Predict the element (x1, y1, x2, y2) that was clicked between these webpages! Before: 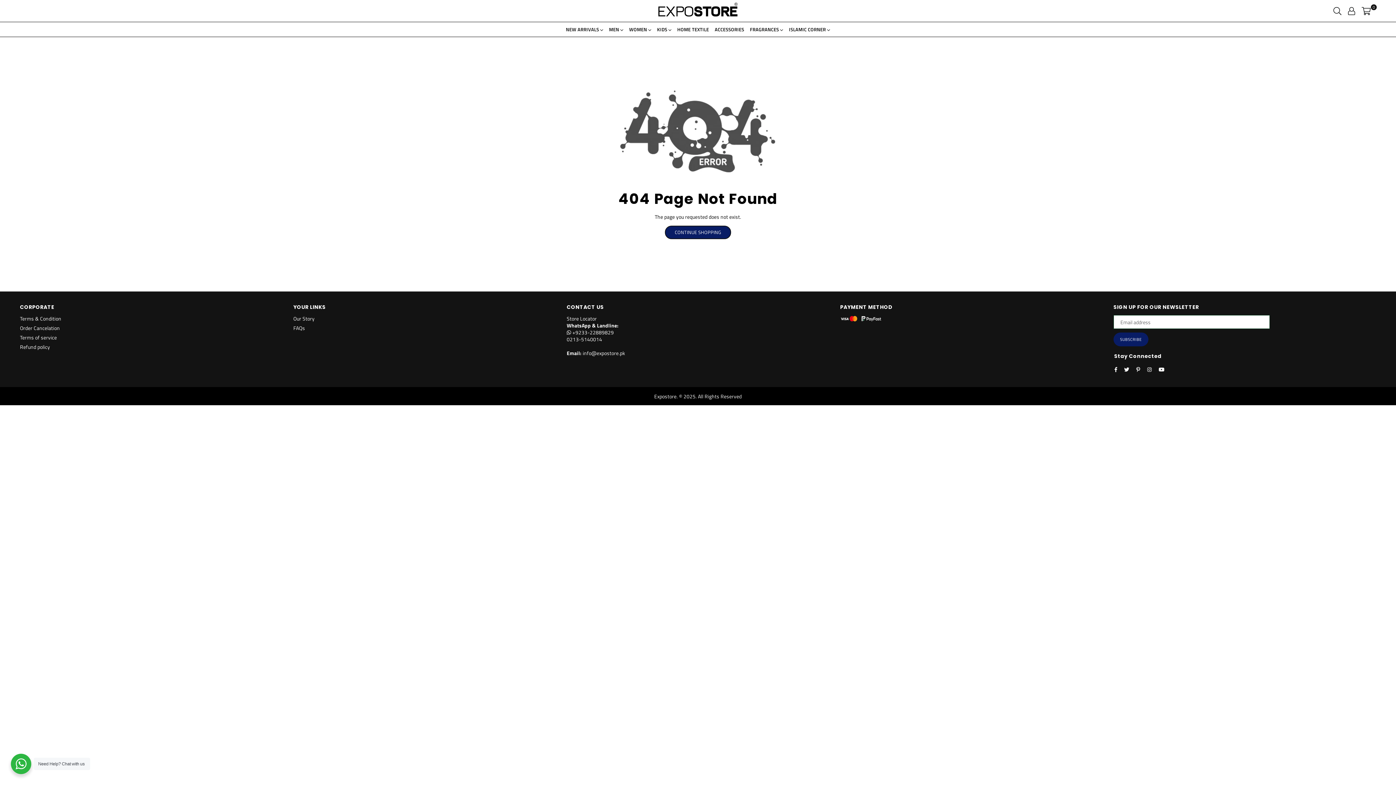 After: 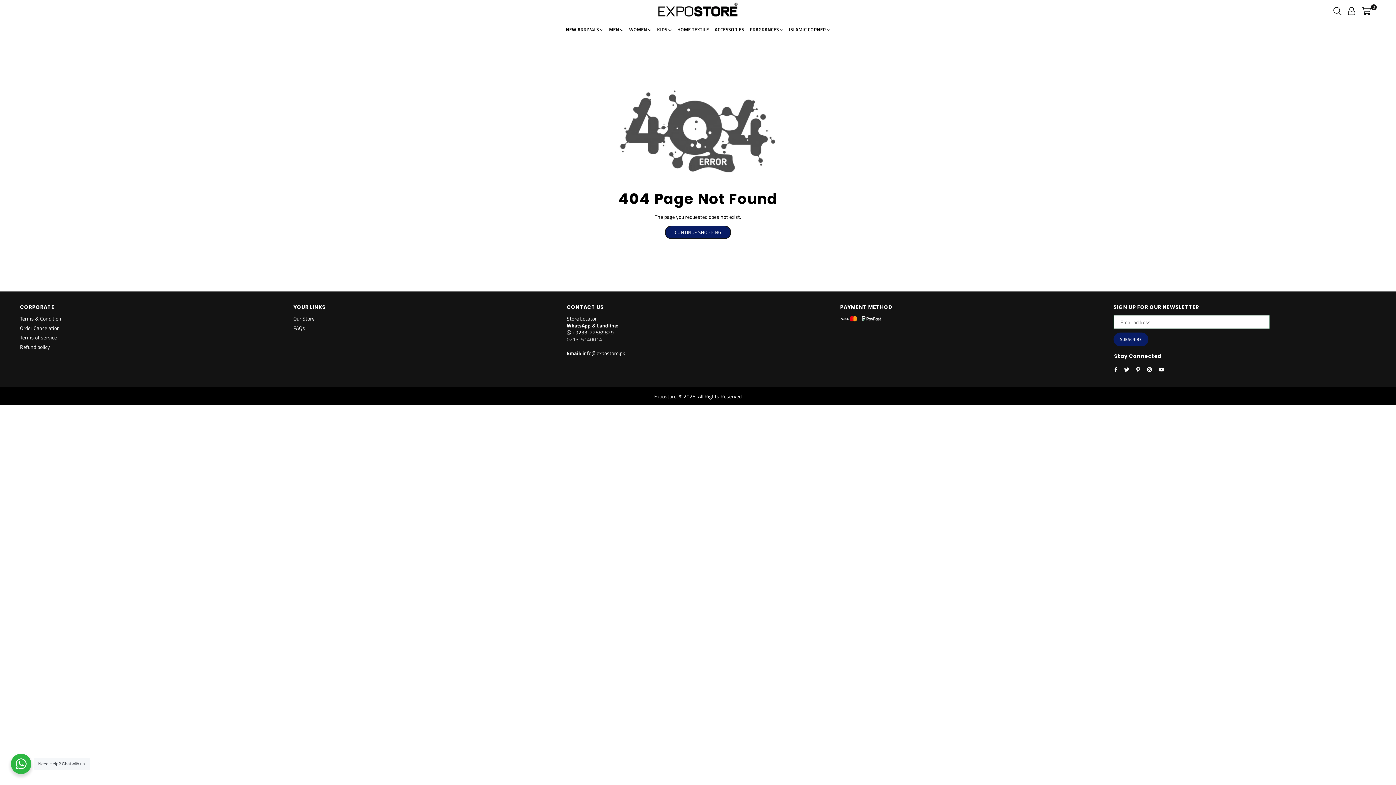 Action: bbox: (566, 335, 602, 343) label: 0213-5140014